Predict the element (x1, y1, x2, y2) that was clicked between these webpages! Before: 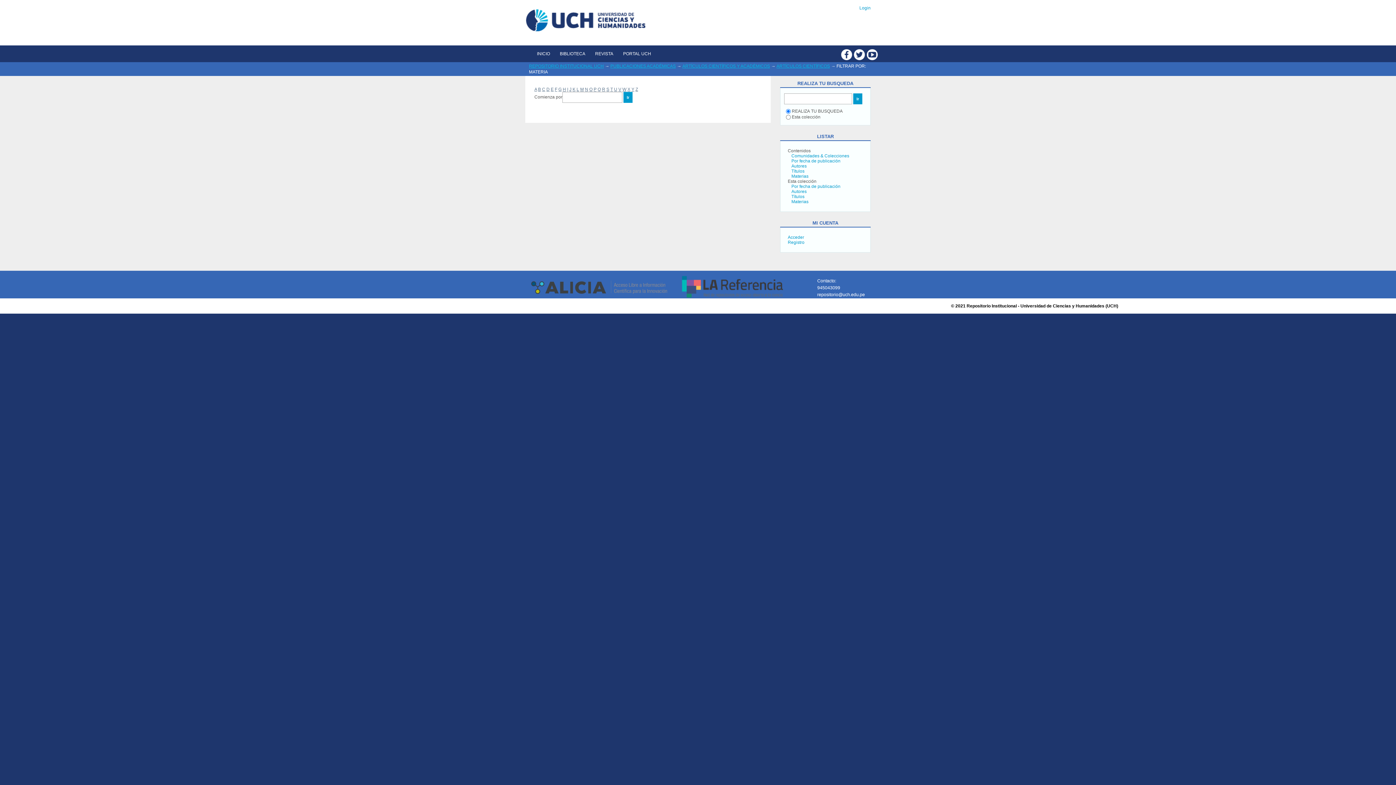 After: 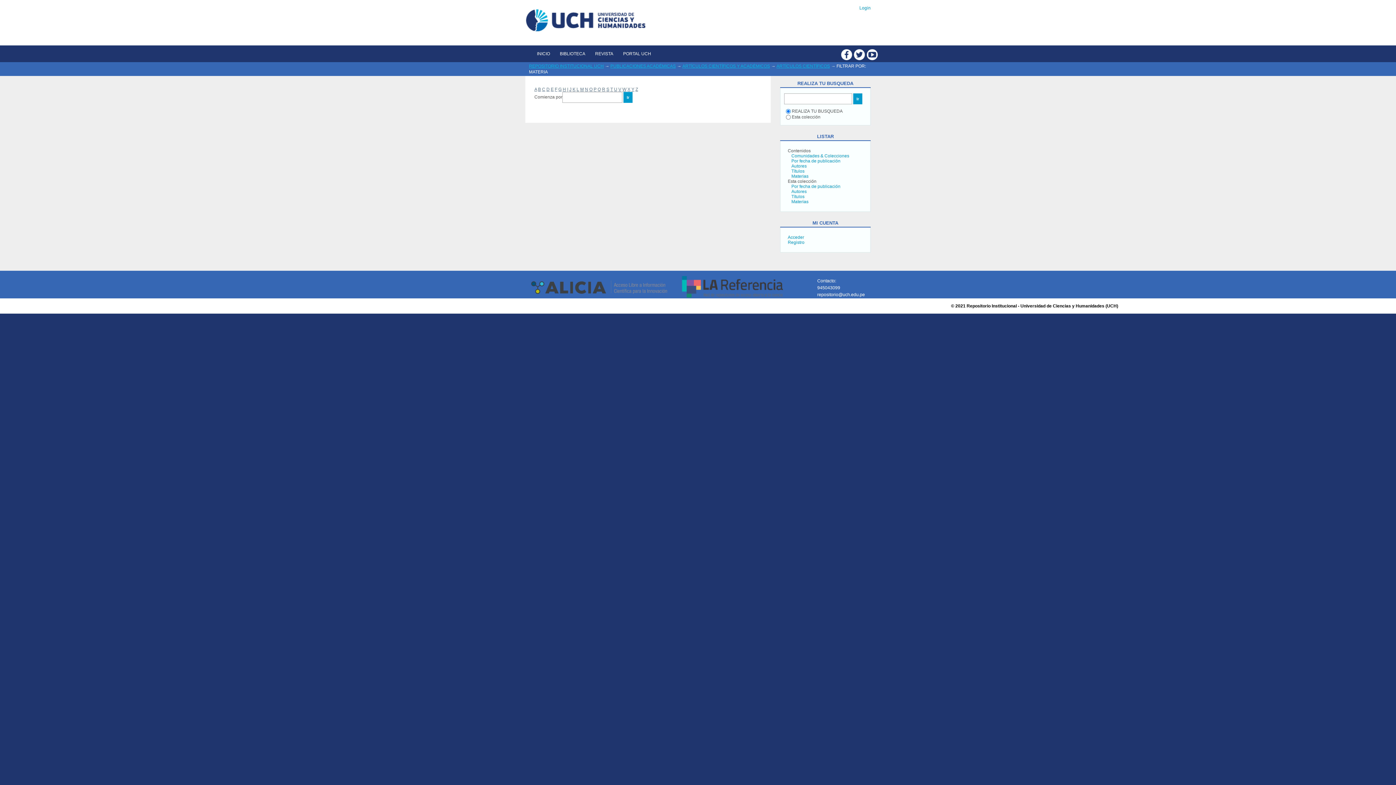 Action: label: O bbox: (589, 86, 592, 92)